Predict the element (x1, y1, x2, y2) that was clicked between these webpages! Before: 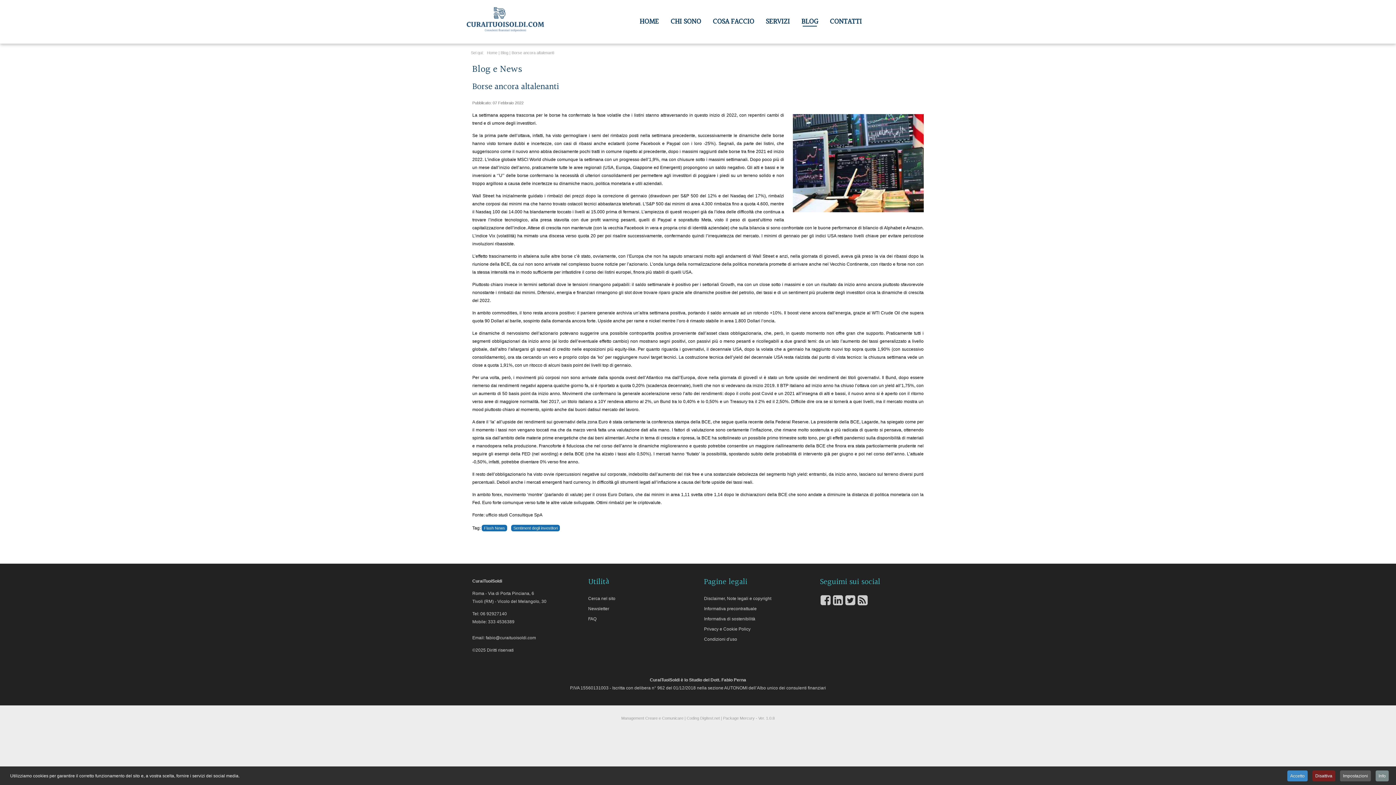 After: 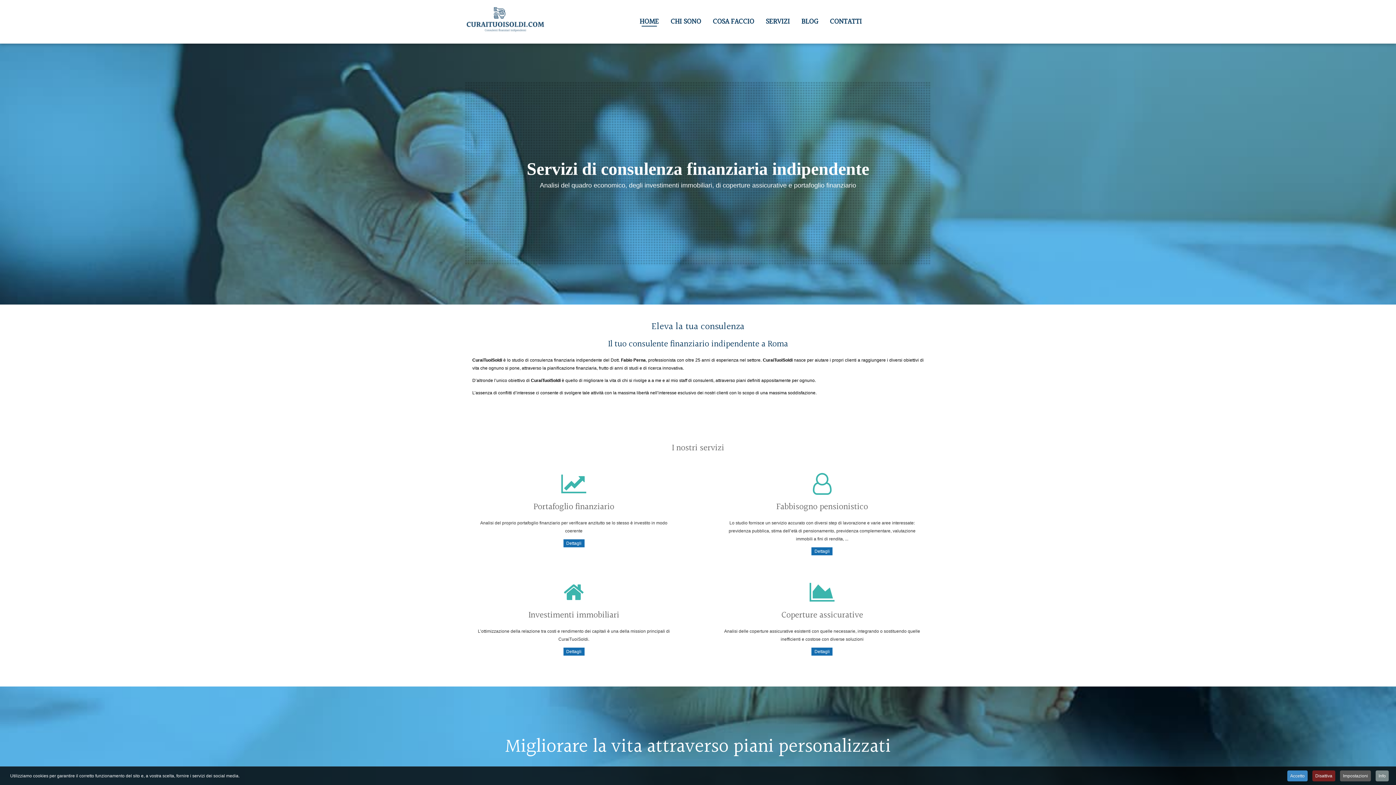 Action: label: HOME bbox: (633, 17, 664, 26)